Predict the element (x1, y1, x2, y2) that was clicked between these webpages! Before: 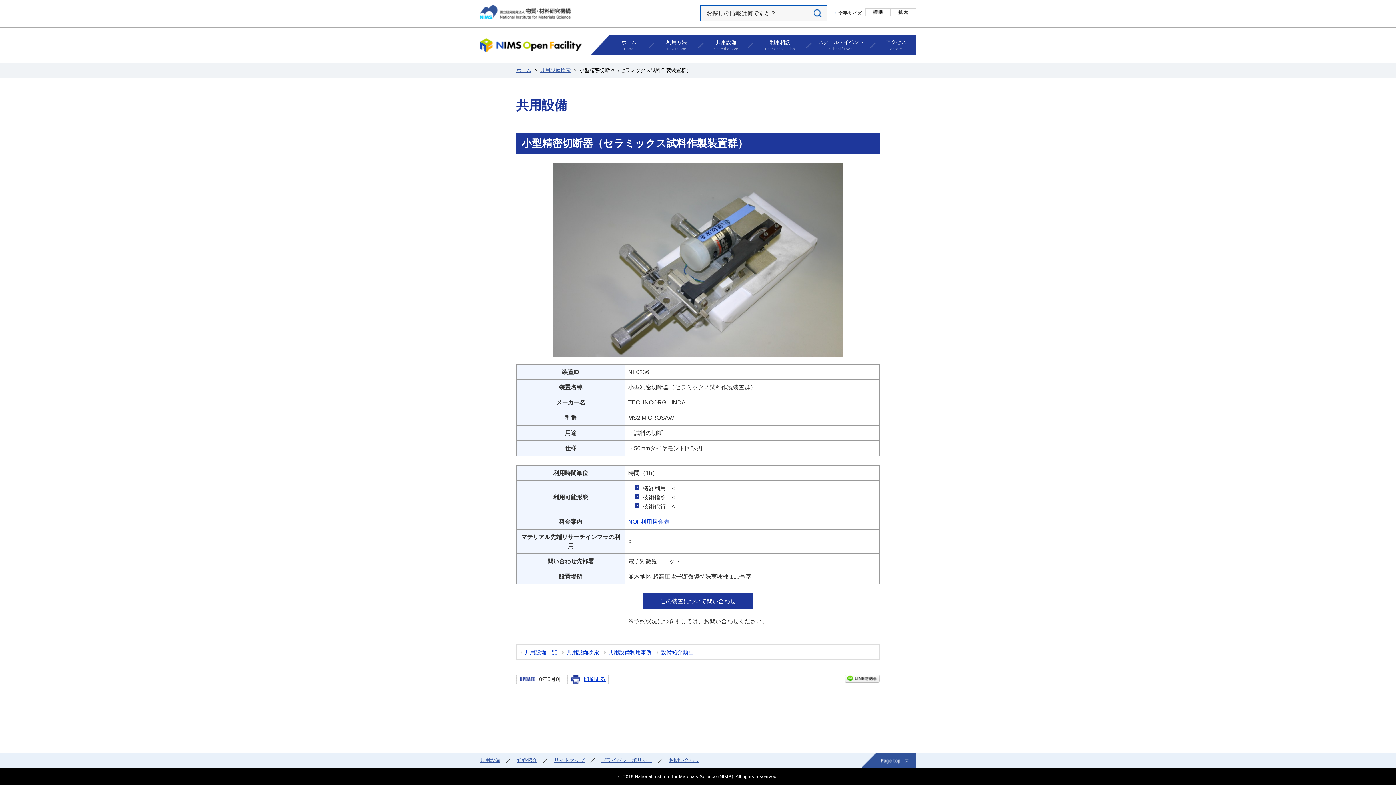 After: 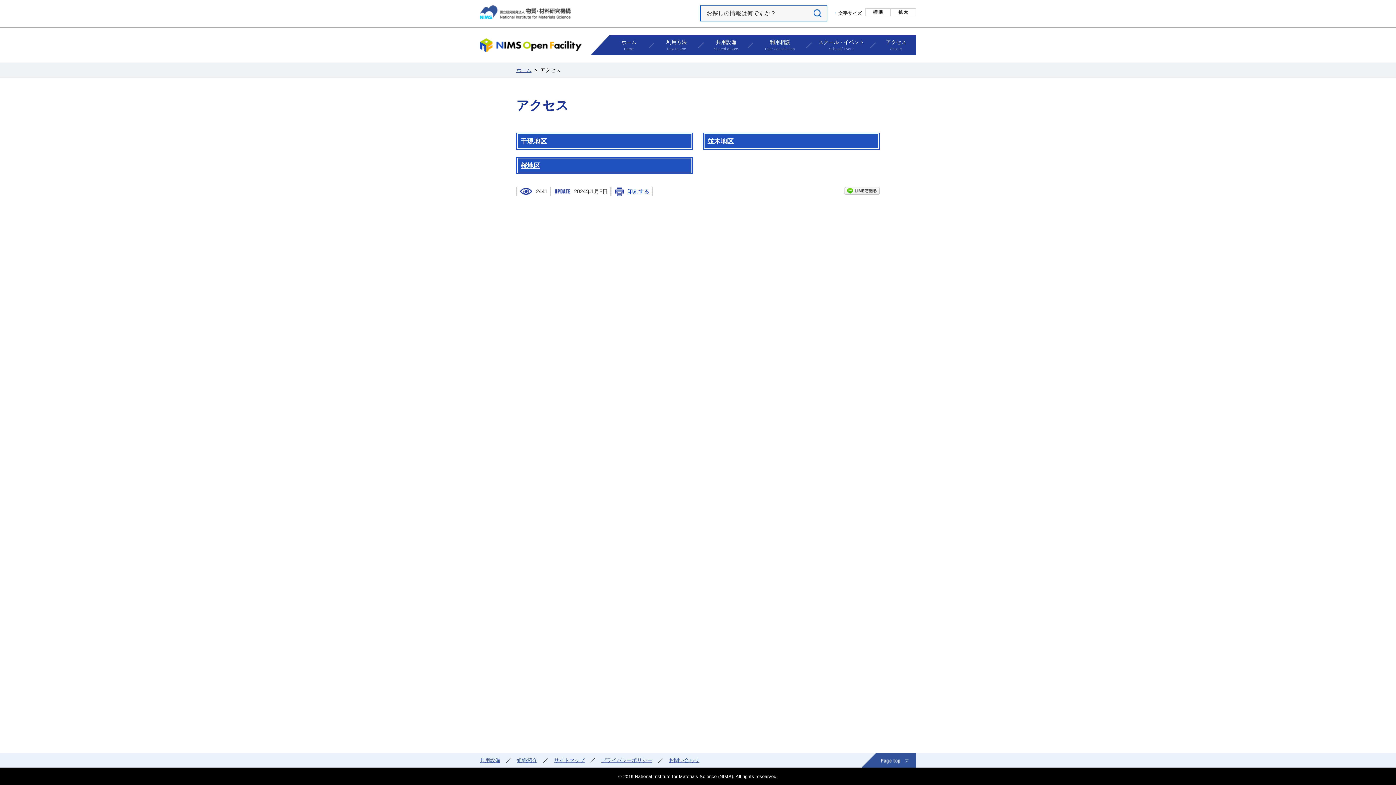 Action: bbox: (876, 35, 916, 54) label: アクセス
Access